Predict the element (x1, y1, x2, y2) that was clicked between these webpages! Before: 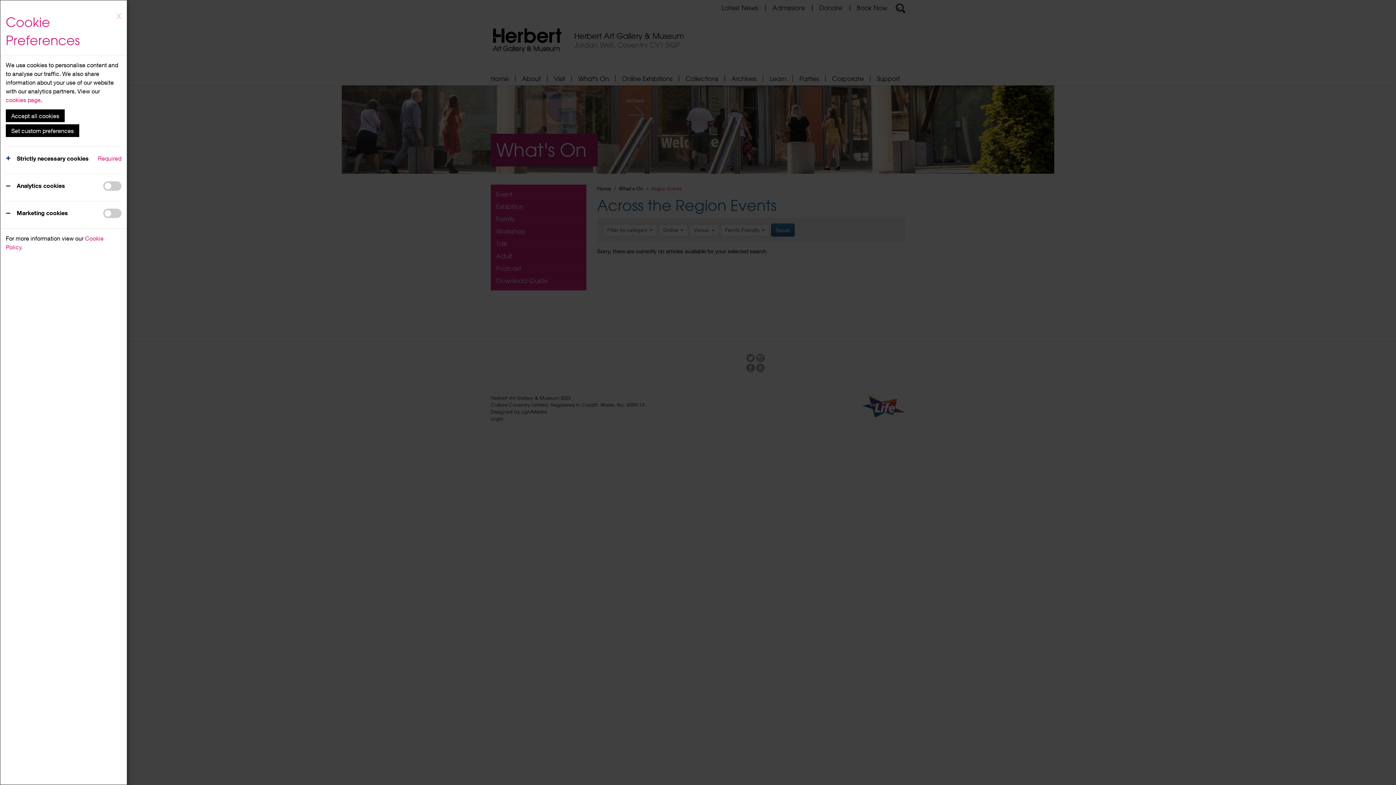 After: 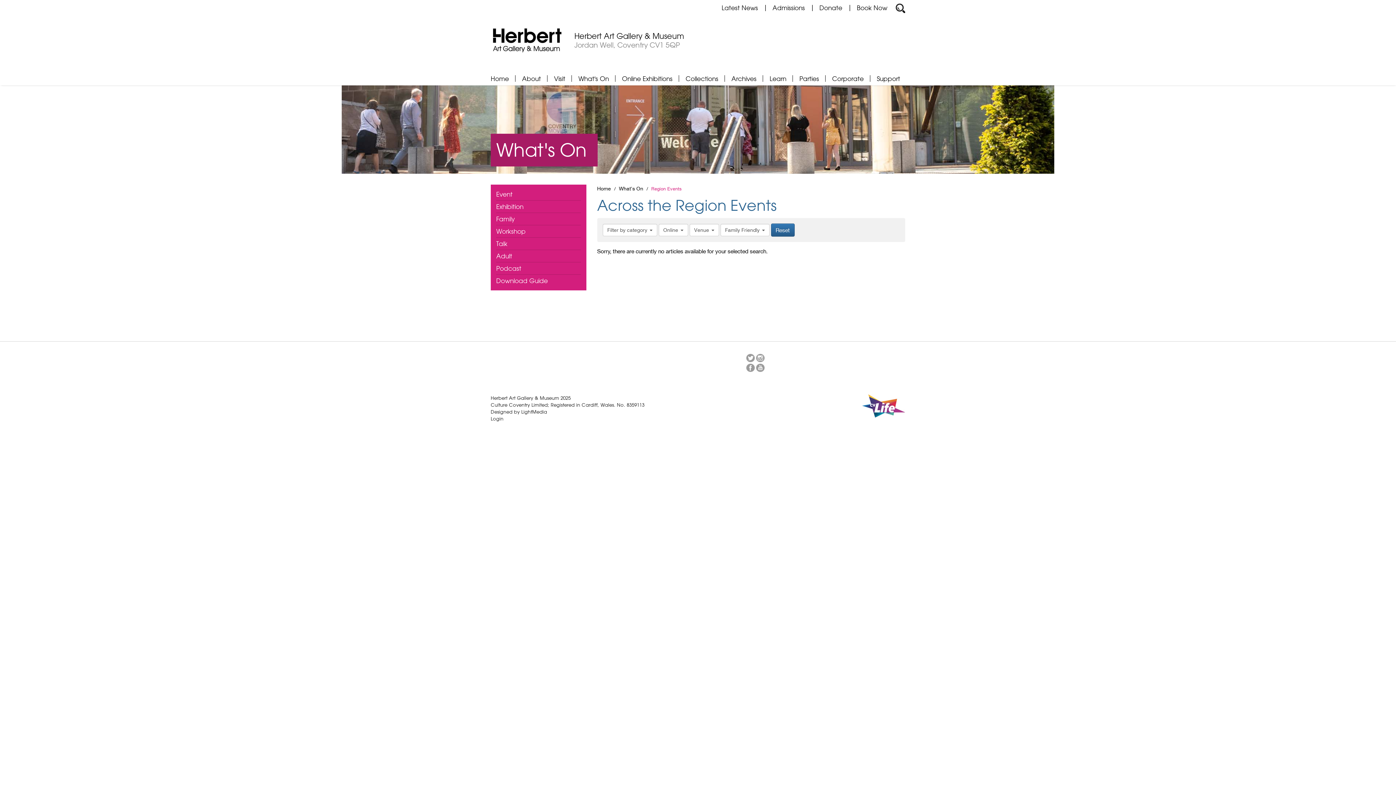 Action: bbox: (5, 124, 79, 137) label: Set custom preferences